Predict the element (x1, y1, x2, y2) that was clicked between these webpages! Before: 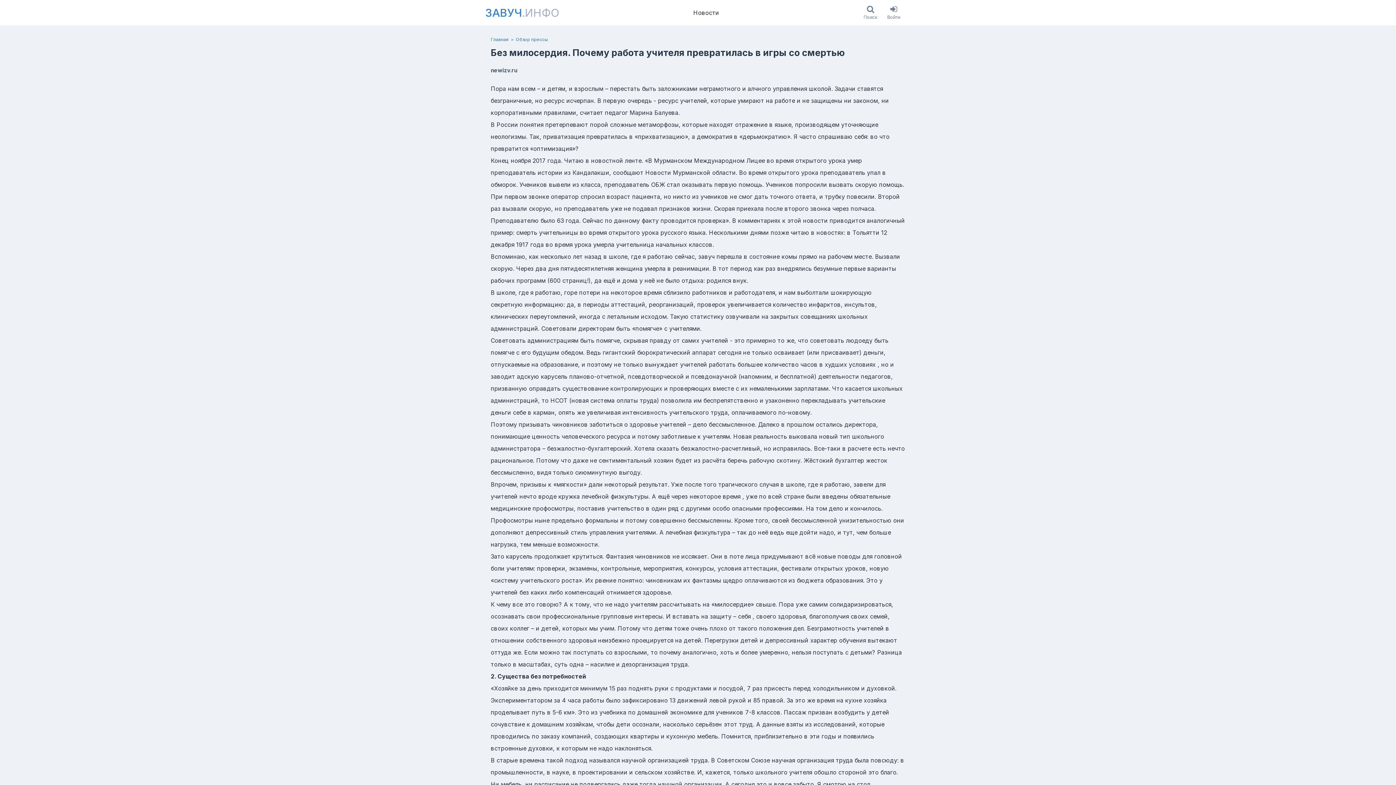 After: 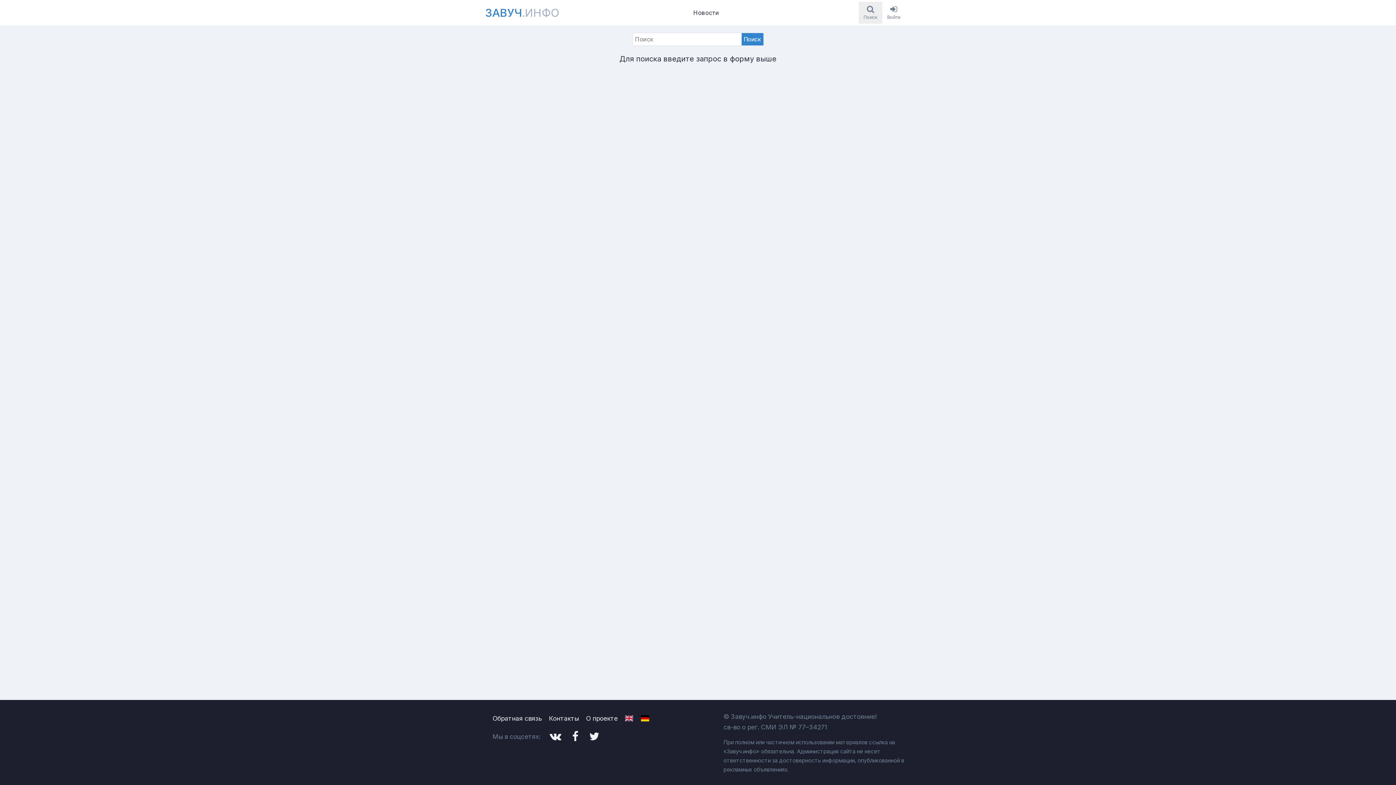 Action: bbox: (858, 1, 882, 23) label: Поиск